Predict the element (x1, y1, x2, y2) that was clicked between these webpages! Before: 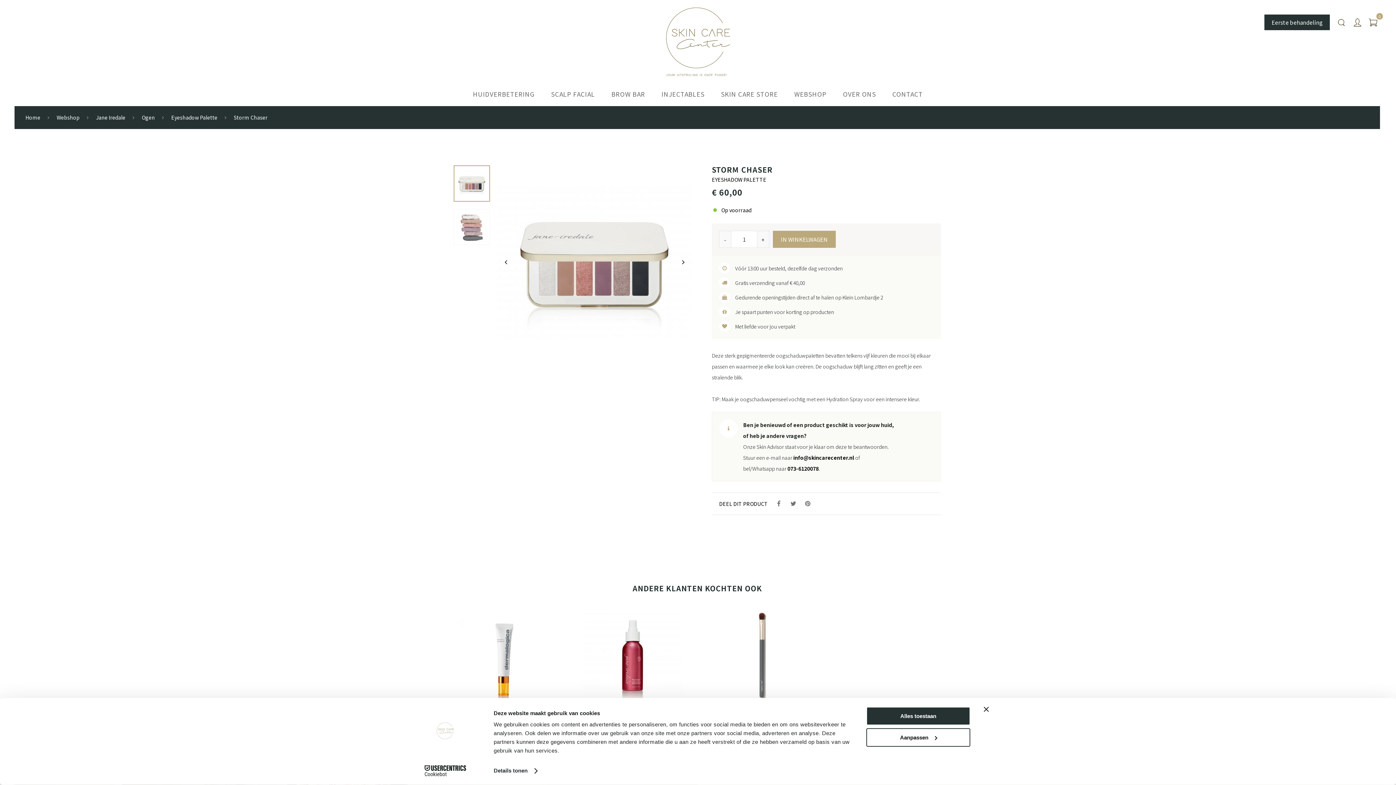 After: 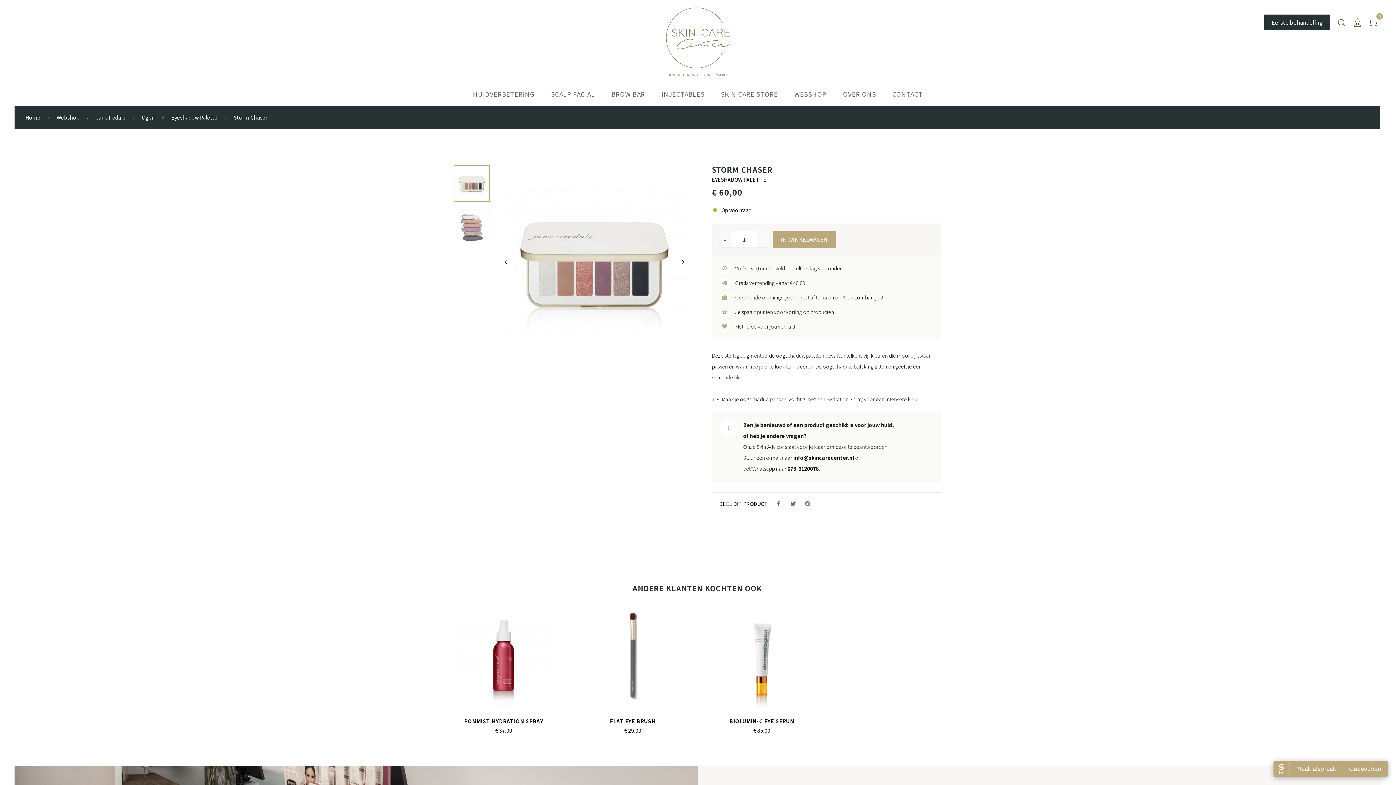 Action: label: Storm Chaser bbox: (233, 113, 267, 121)